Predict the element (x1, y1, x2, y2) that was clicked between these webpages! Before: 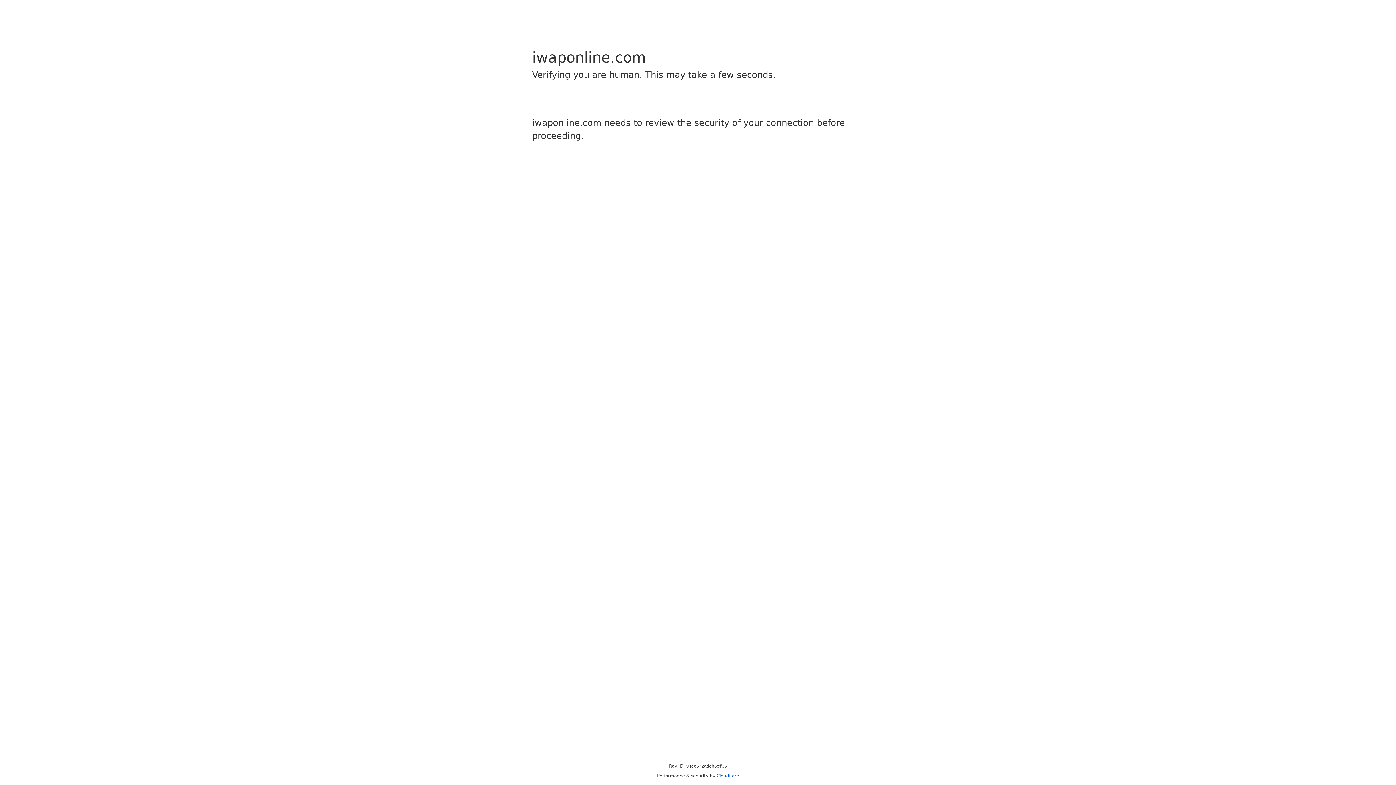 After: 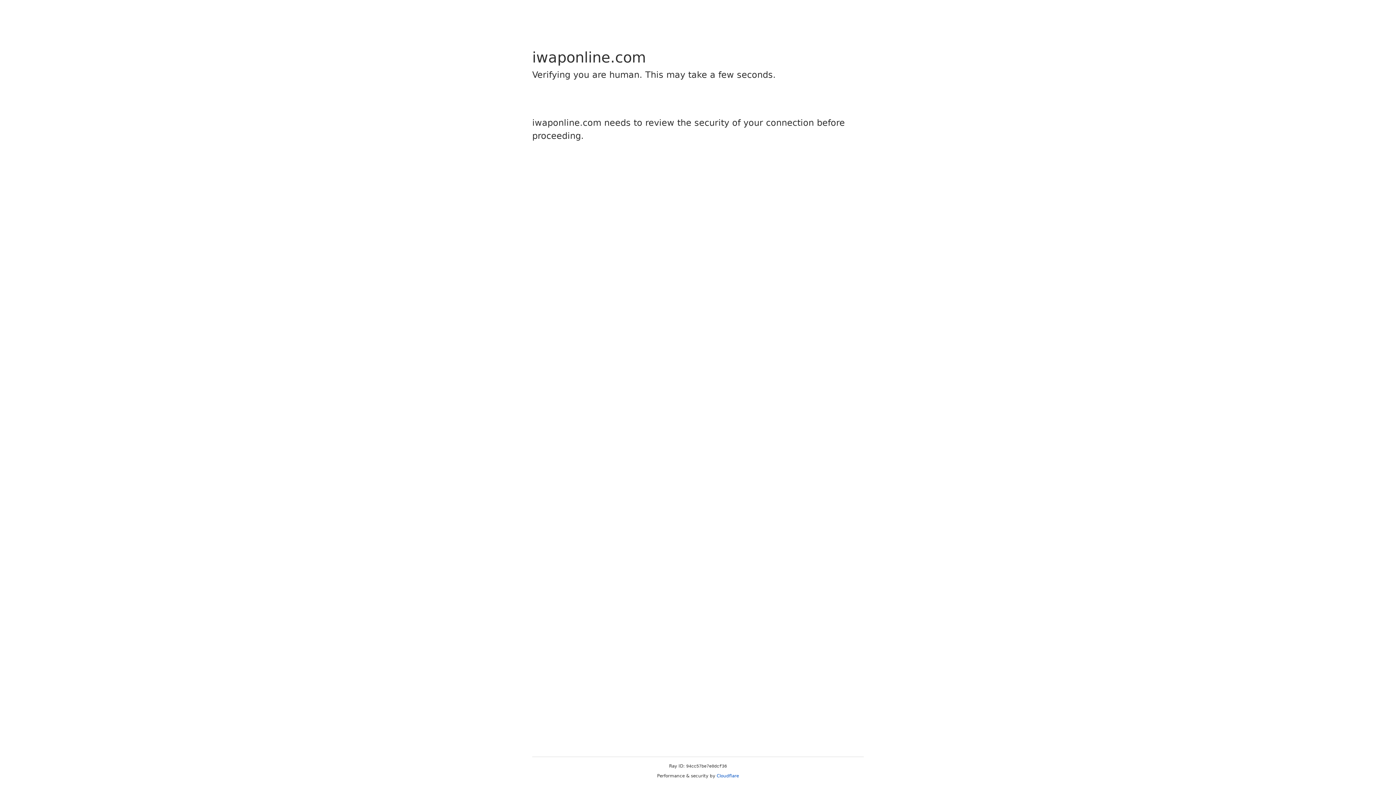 Action: label: Cloudflare bbox: (716, 773, 739, 778)